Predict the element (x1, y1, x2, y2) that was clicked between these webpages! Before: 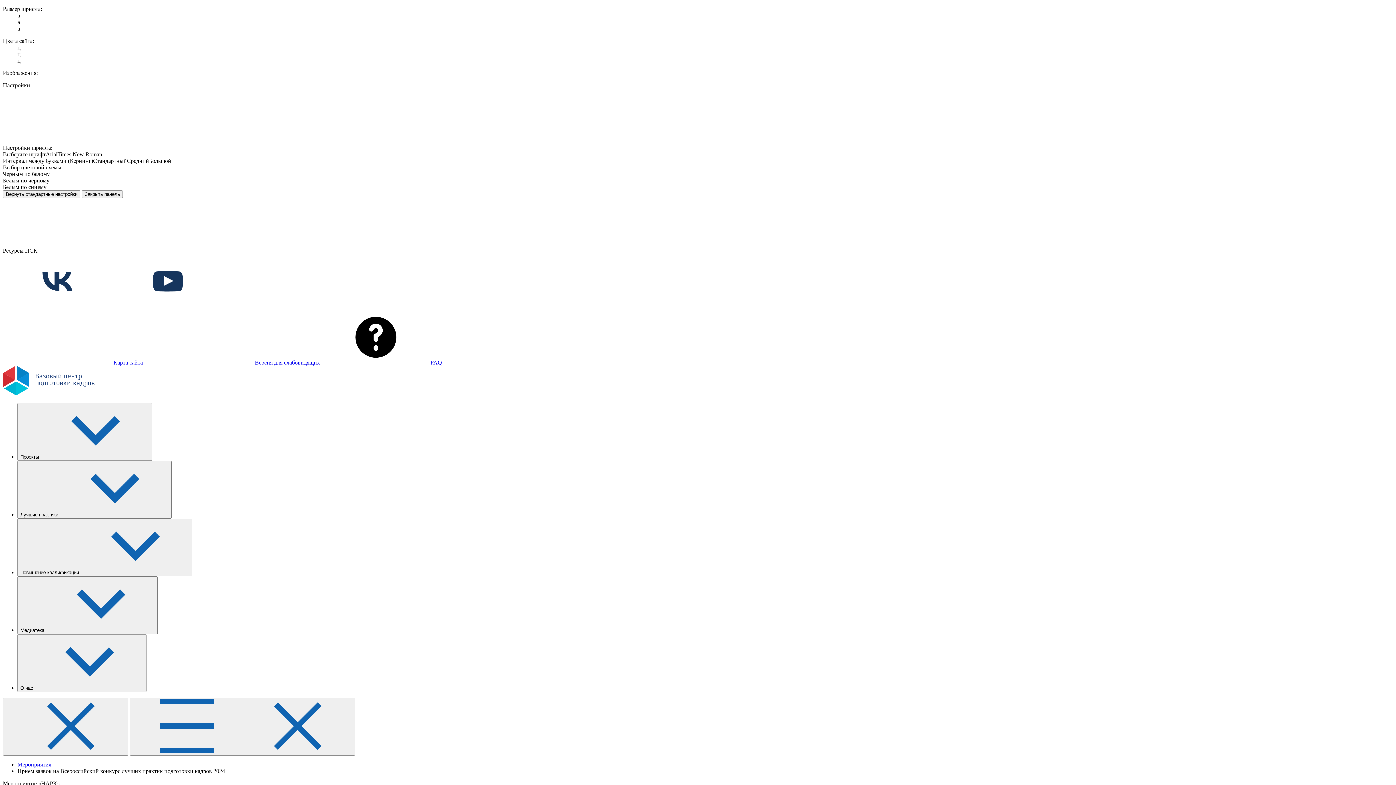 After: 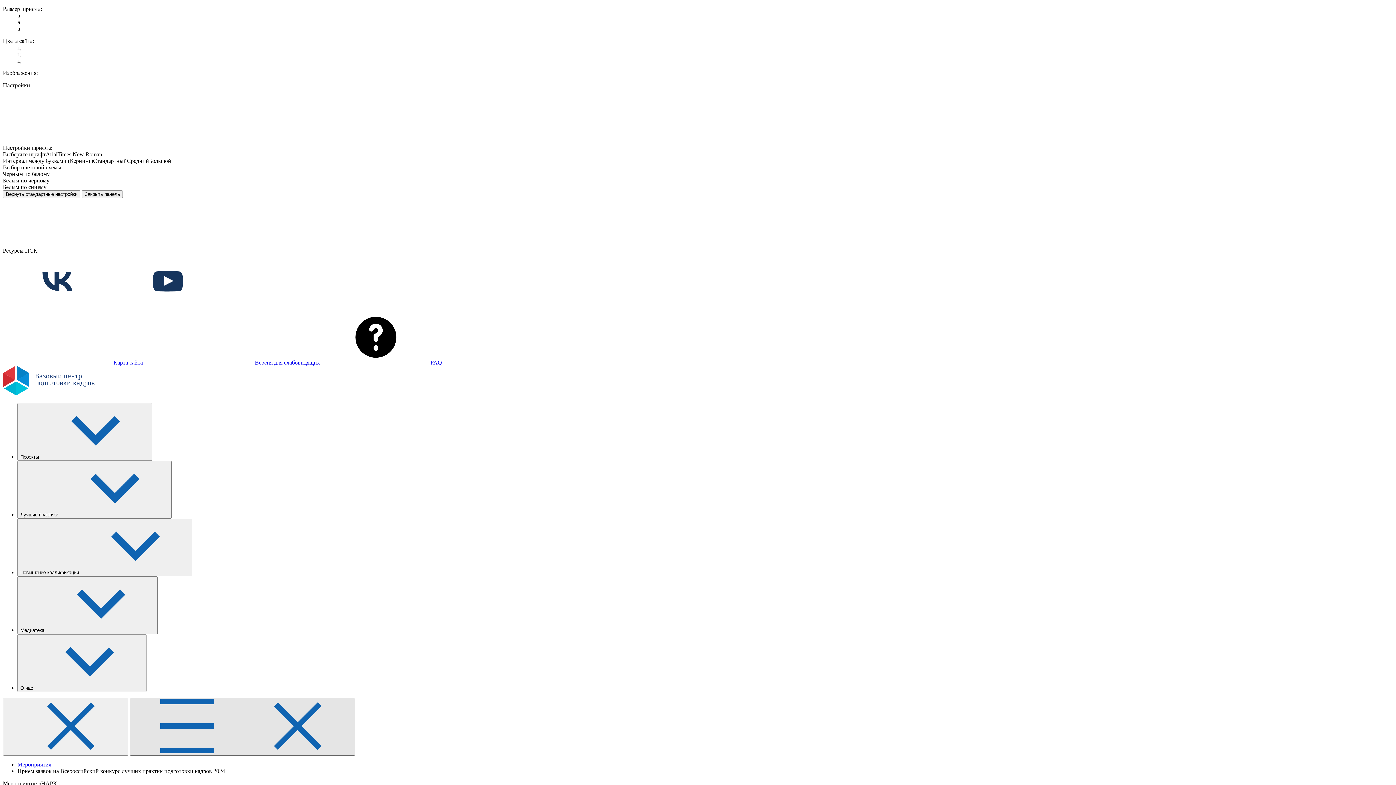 Action: label:   bbox: (129, 698, 355, 756)